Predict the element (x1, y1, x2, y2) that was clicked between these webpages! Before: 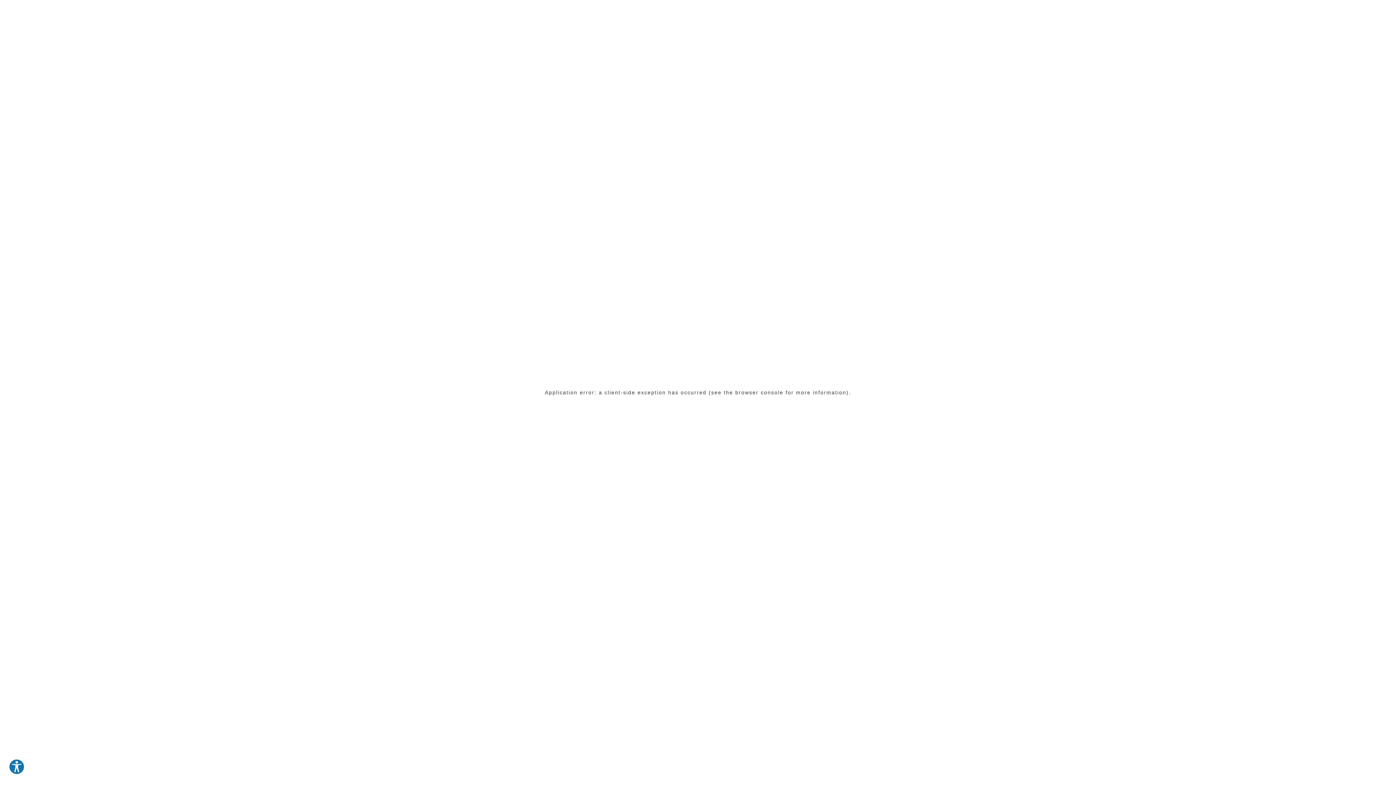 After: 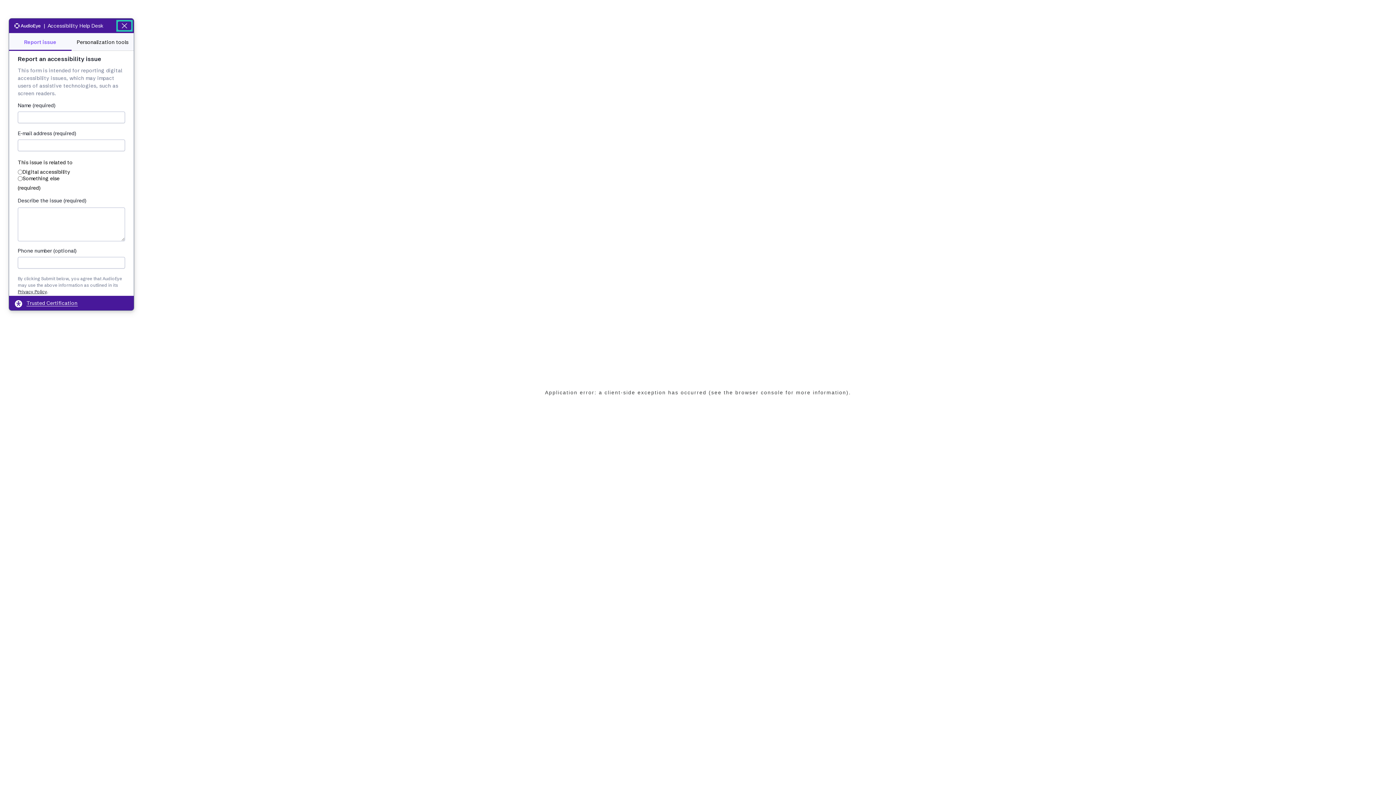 Action: label: Explore your accessibility options bbox: (8, 759, 24, 775)